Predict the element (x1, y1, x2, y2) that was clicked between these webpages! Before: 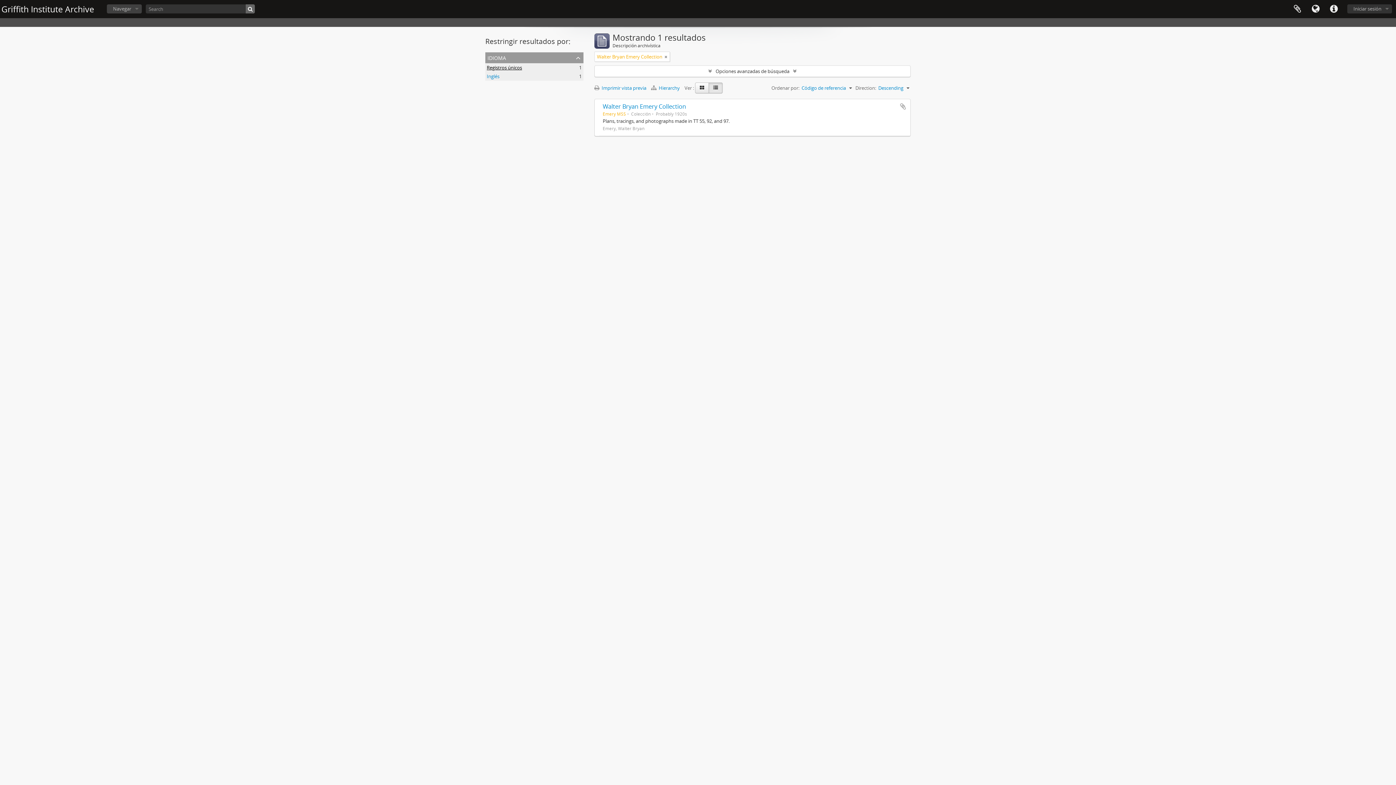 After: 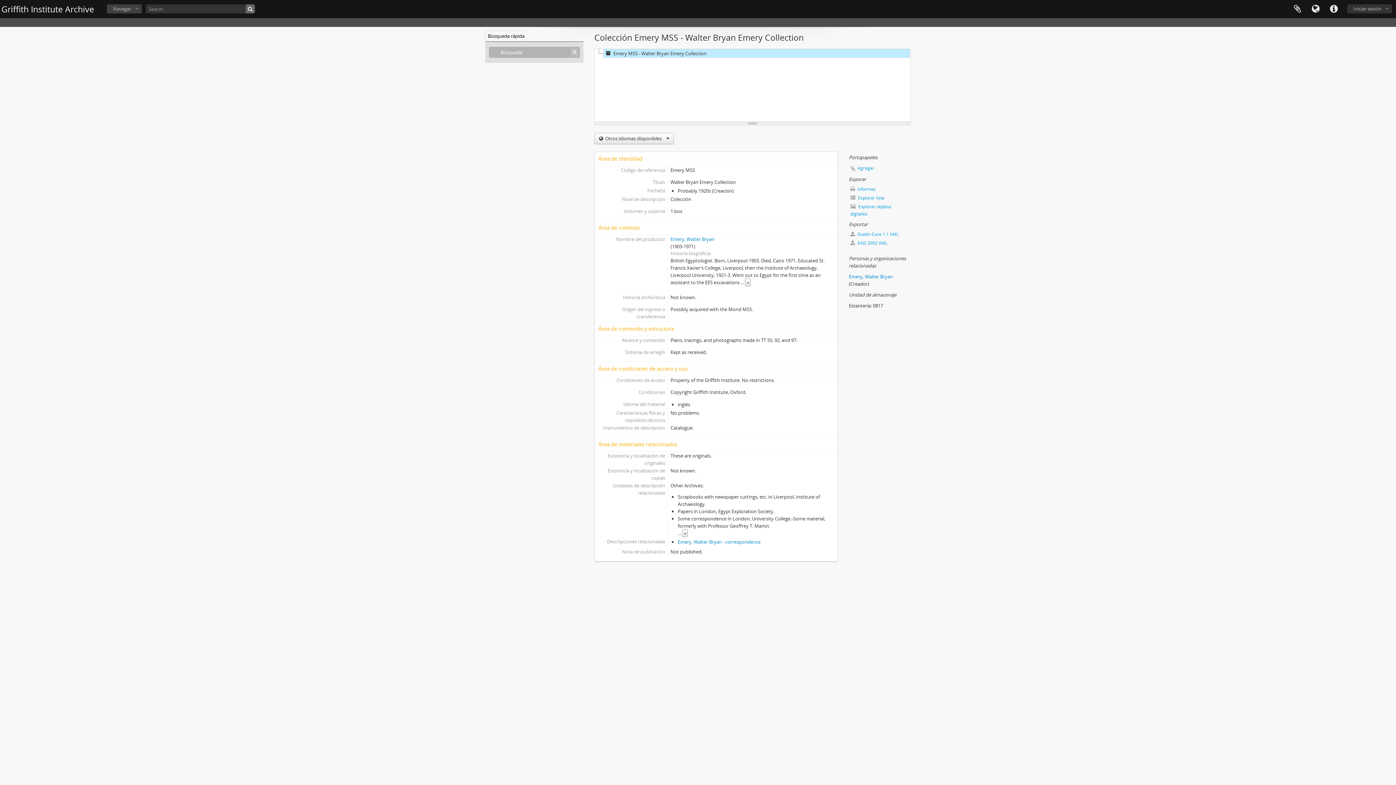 Action: bbox: (602, 102, 686, 110) label: Walter Bryan Emery Collection